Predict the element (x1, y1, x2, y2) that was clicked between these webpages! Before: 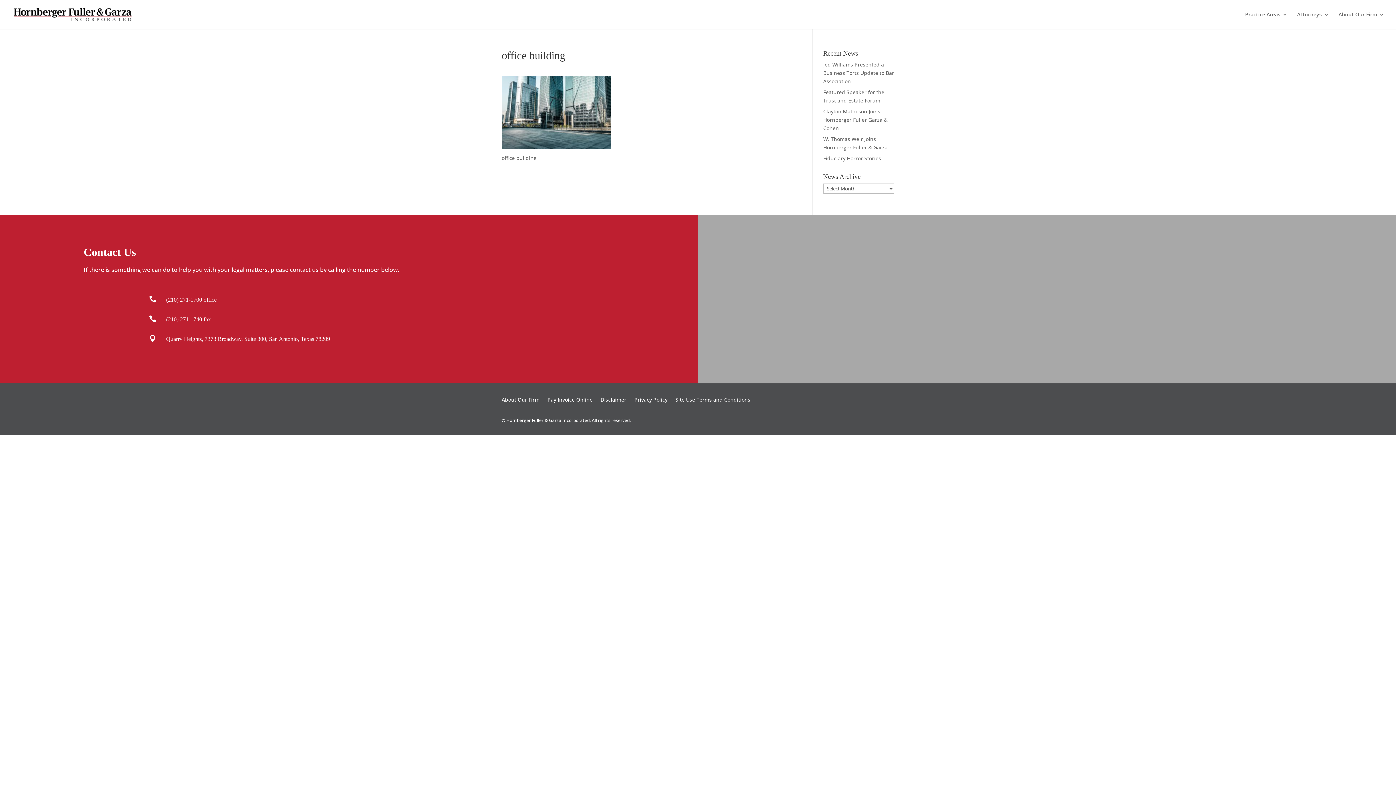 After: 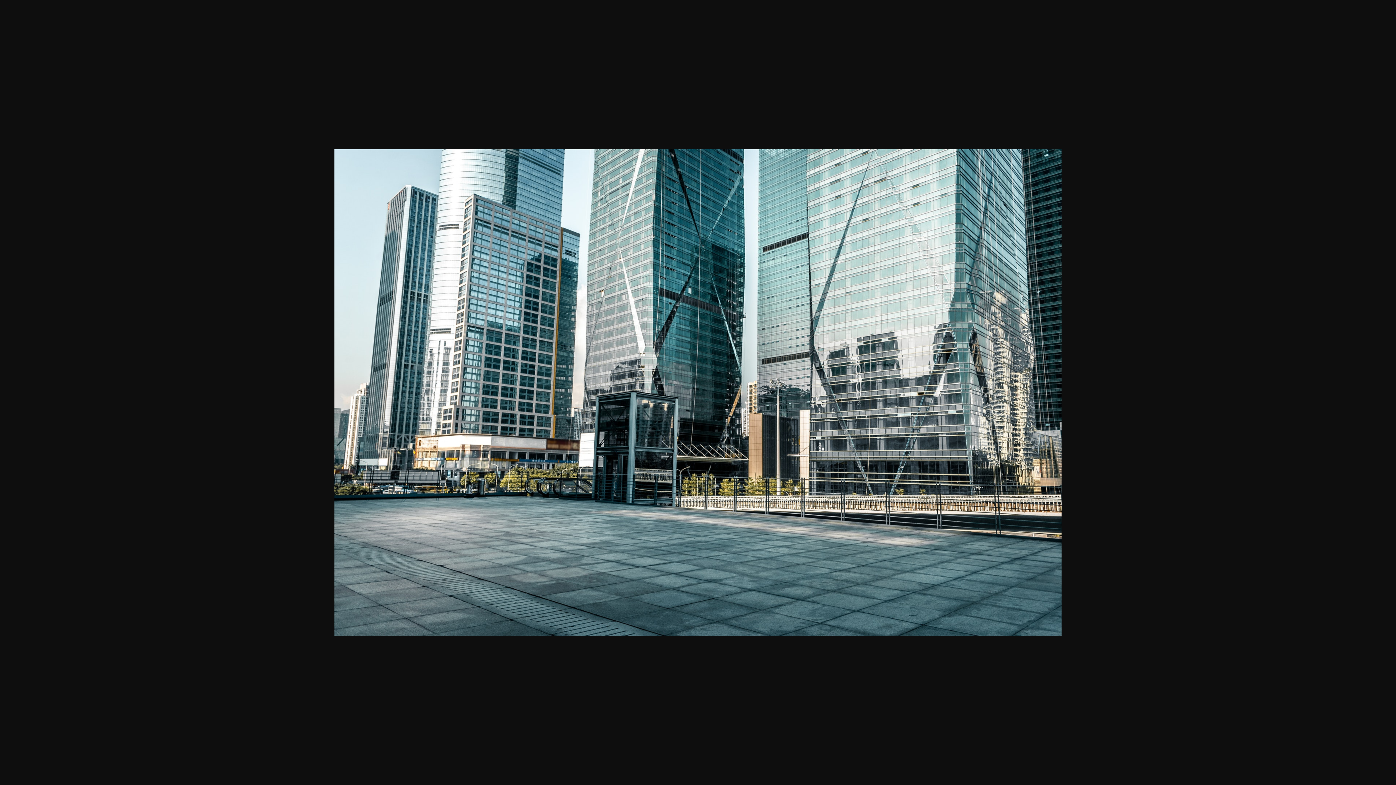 Action: bbox: (501, 141, 610, 148)